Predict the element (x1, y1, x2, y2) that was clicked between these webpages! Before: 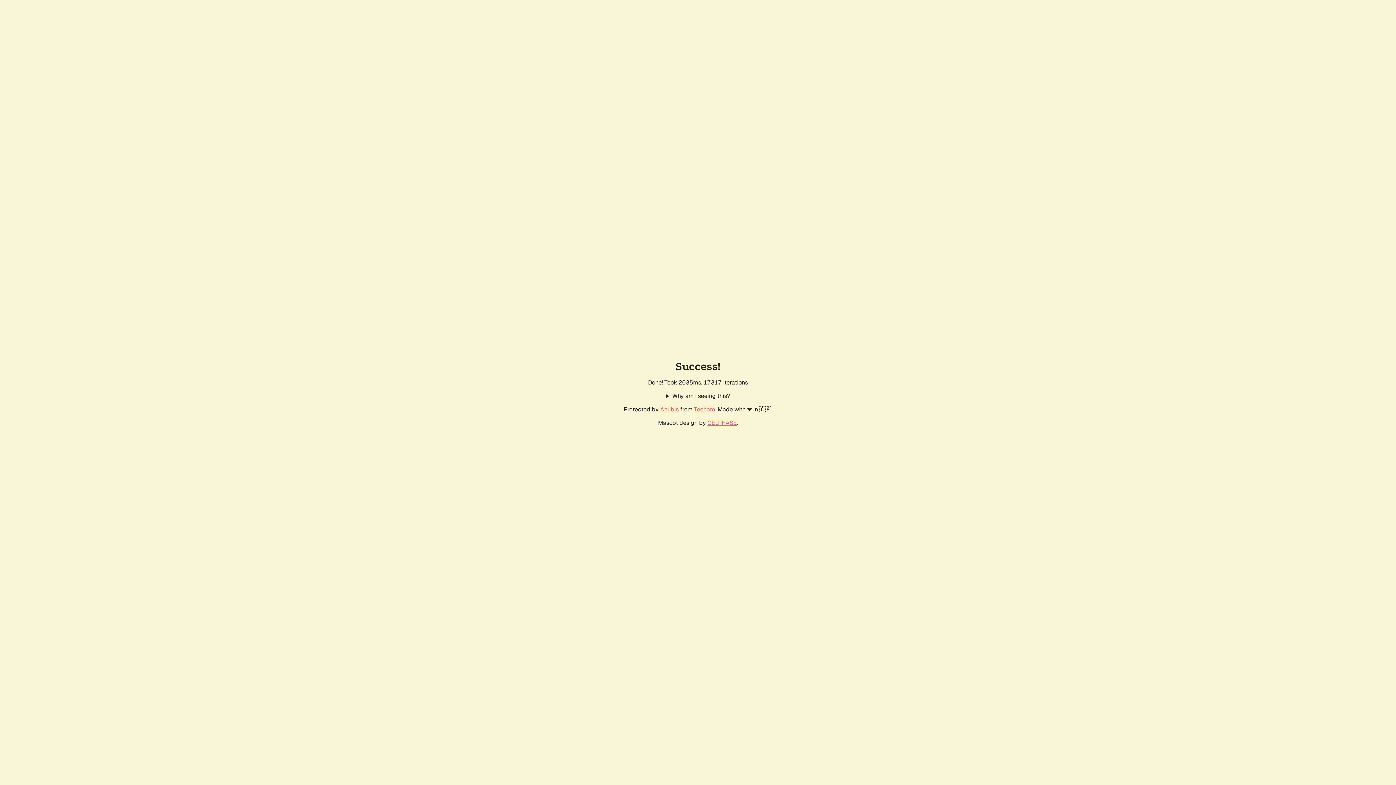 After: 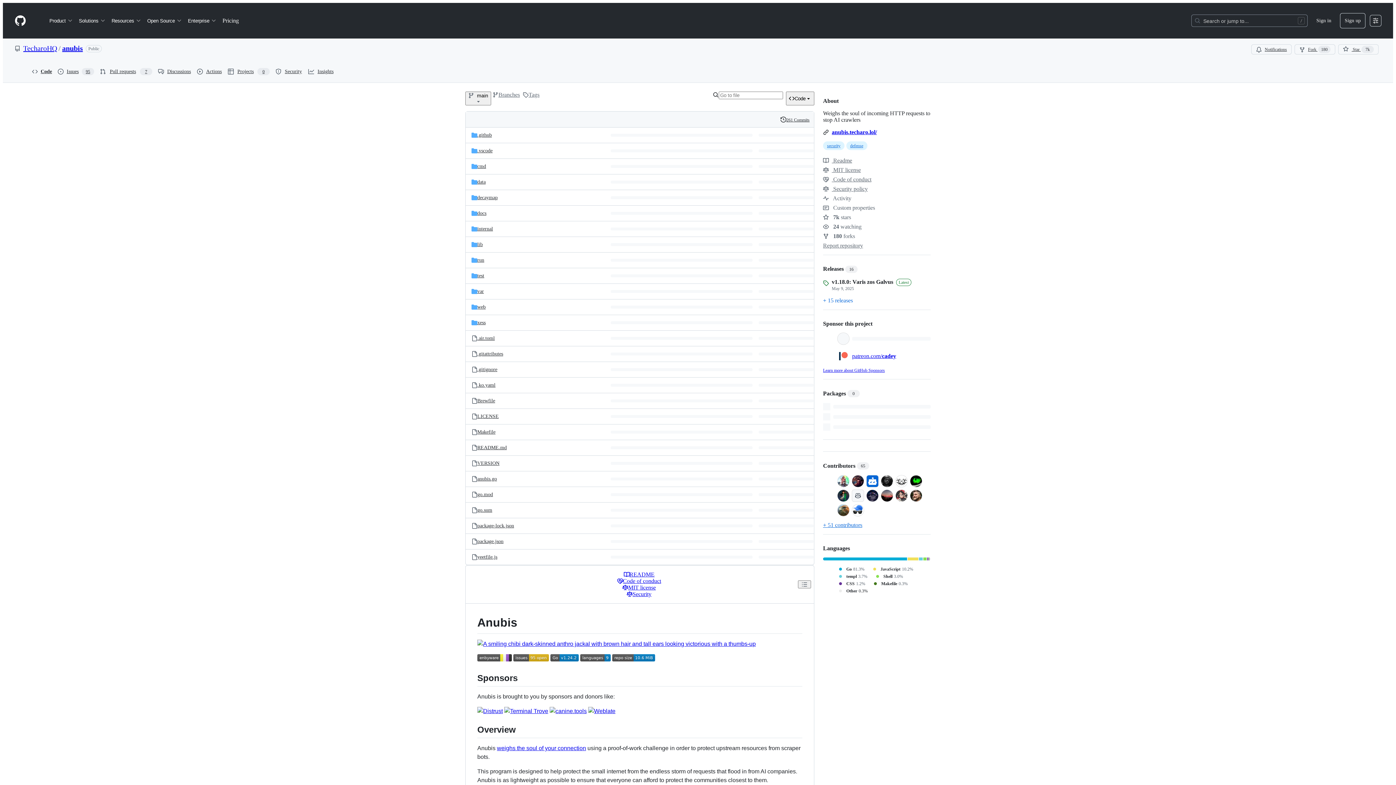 Action: bbox: (660, 405, 678, 413) label: Anubis